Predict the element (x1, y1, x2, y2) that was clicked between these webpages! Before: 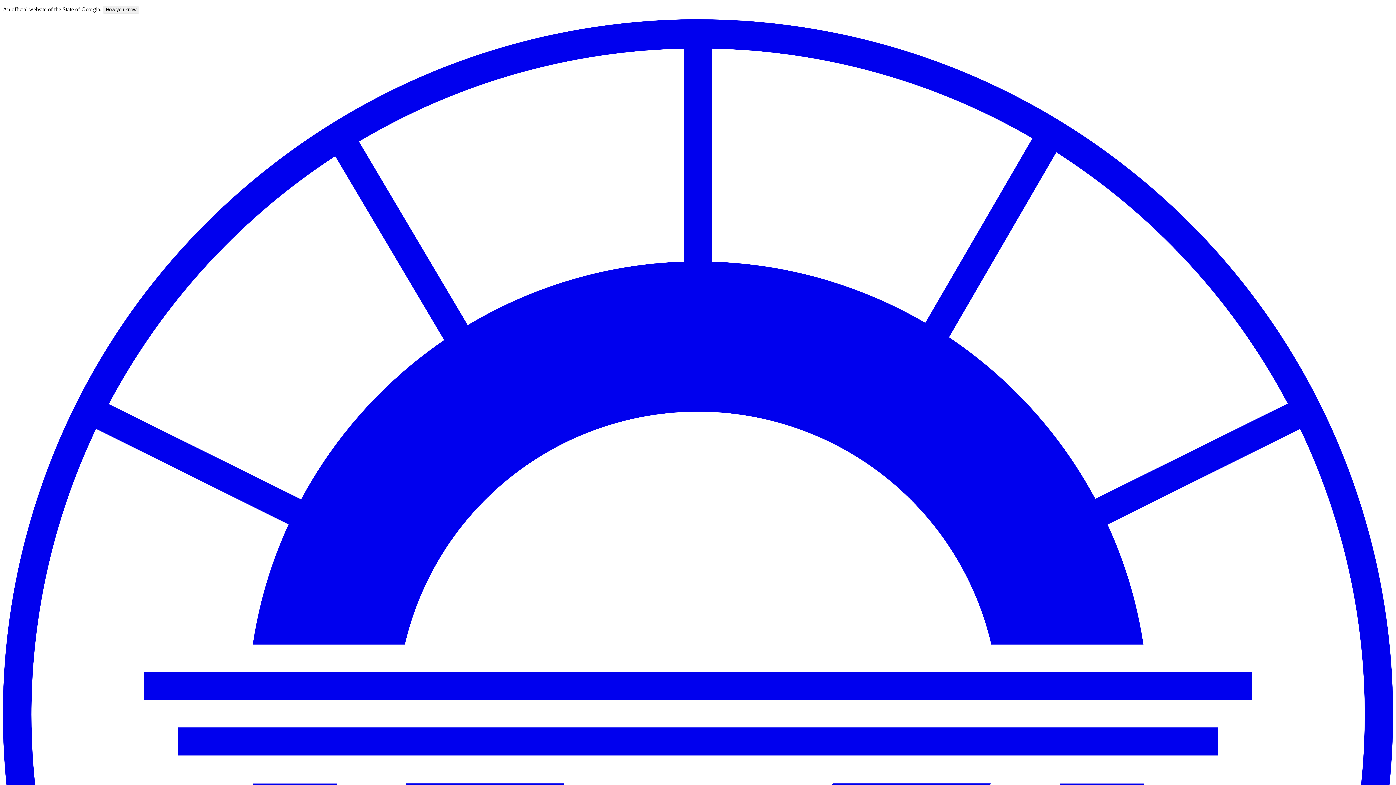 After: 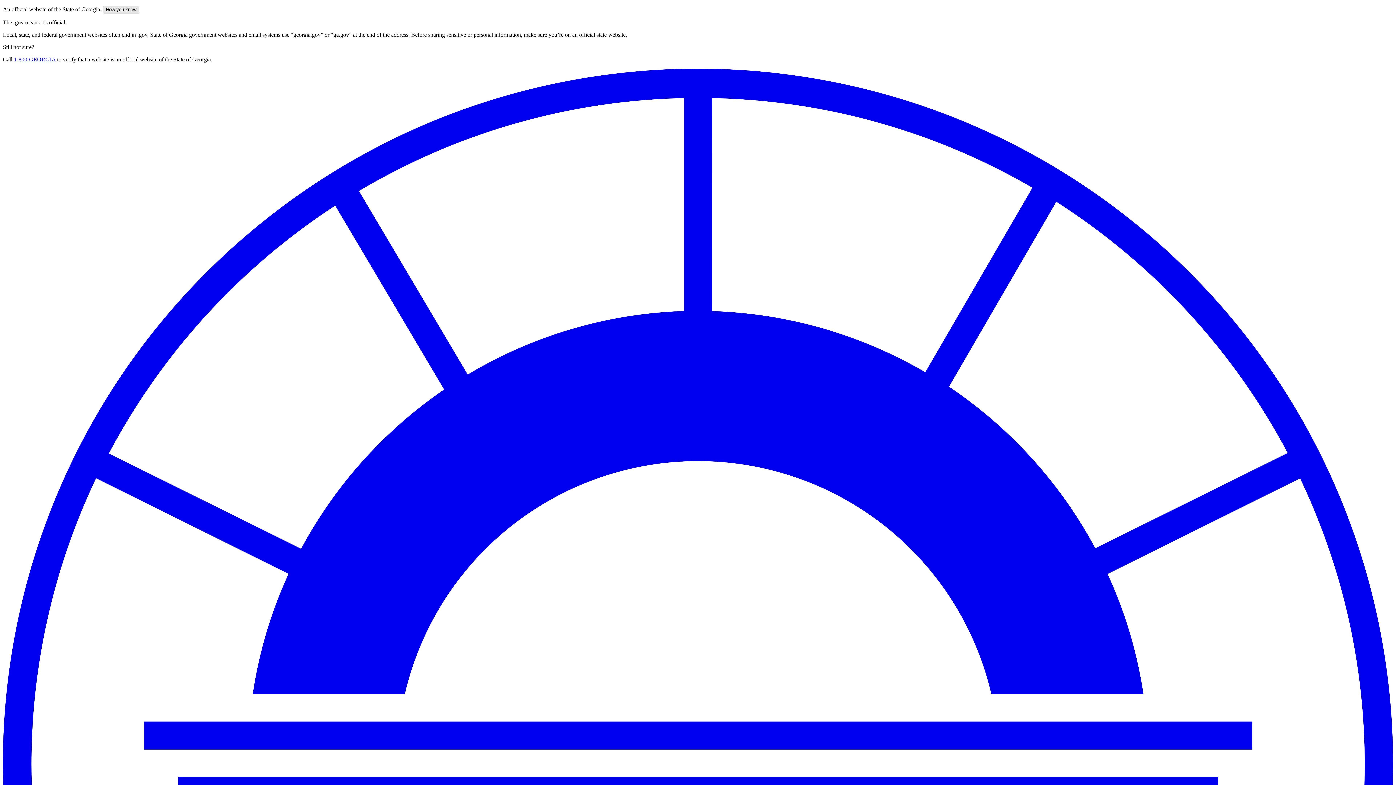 Action: bbox: (102, 5, 139, 13) label: How you know